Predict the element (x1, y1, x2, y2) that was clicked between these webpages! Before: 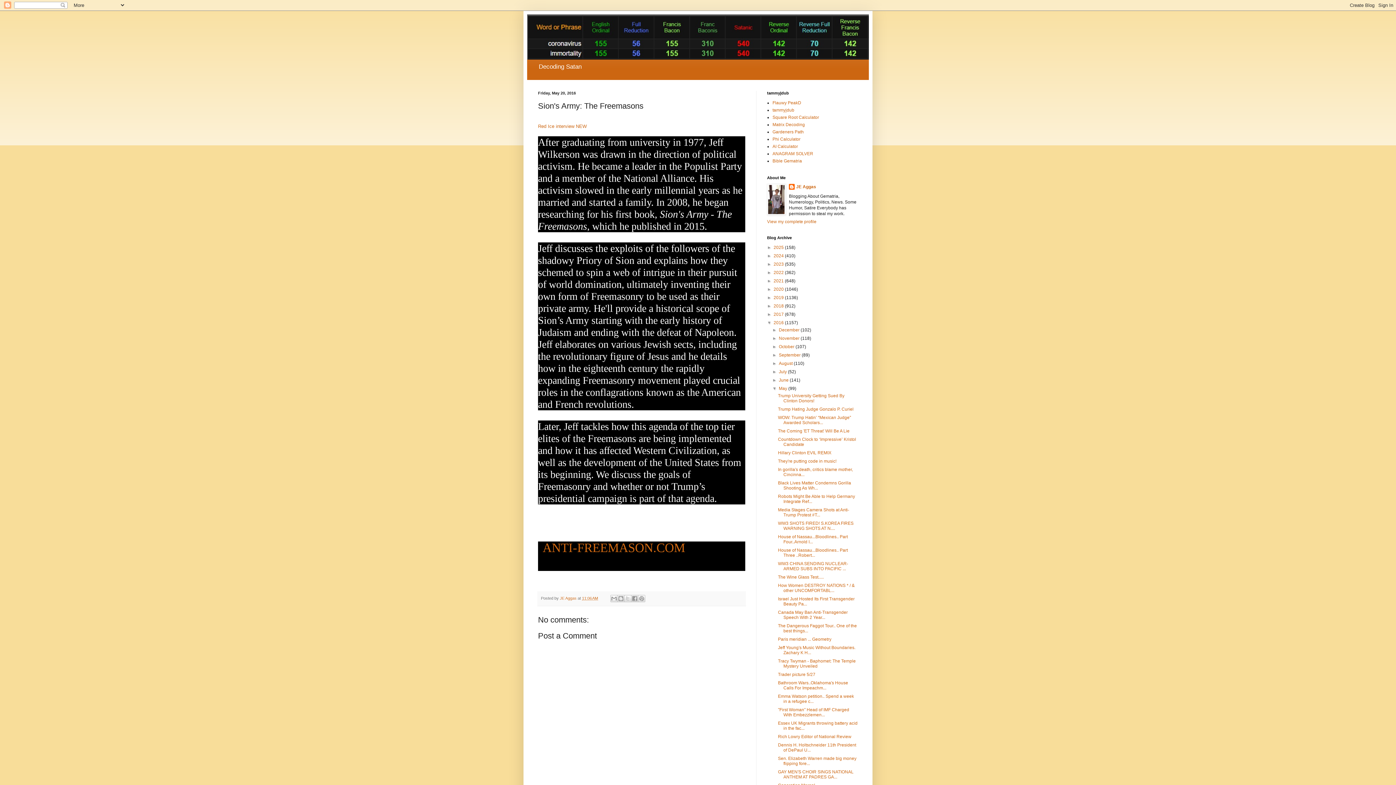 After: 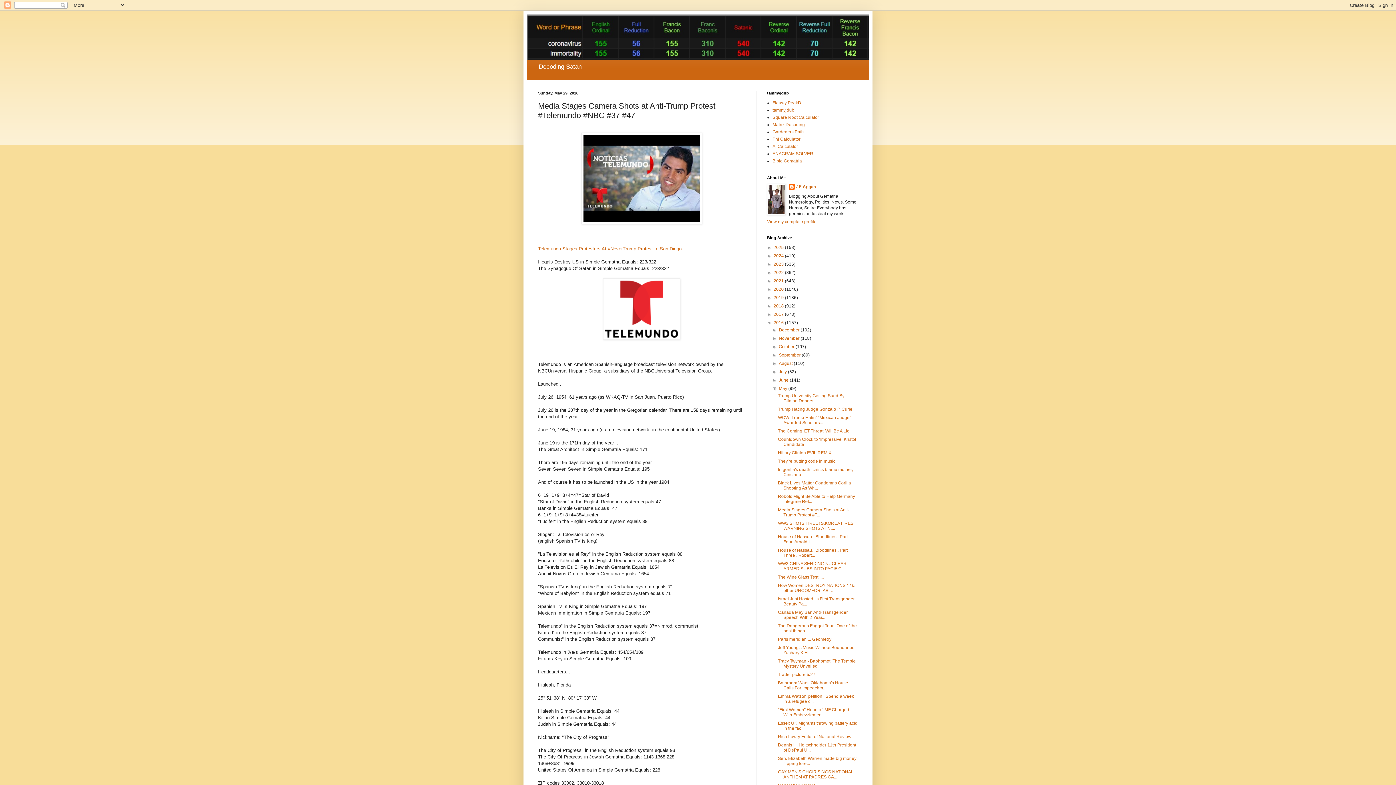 Action: label: Media Stages Camera Shots at Anti-Trump Protest #T... bbox: (778, 507, 849, 517)